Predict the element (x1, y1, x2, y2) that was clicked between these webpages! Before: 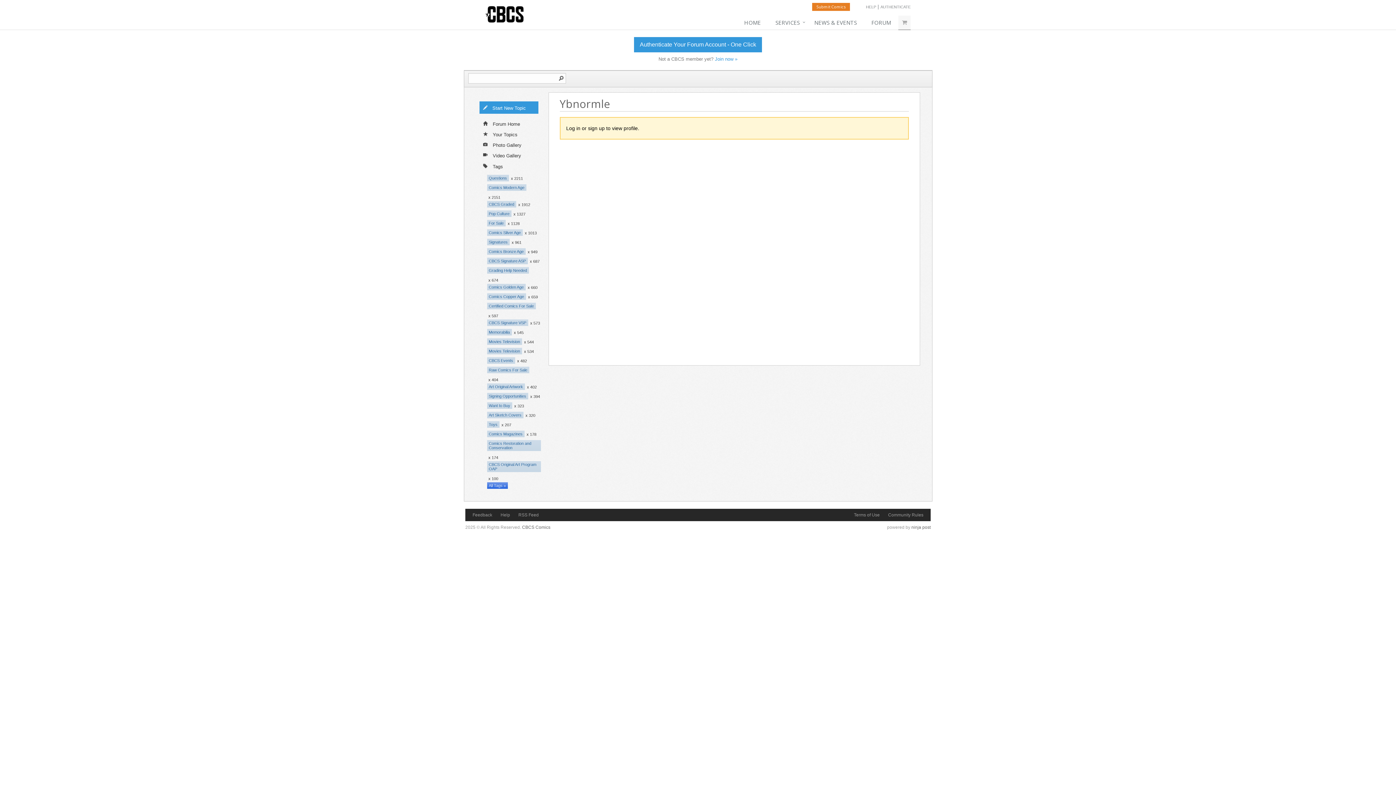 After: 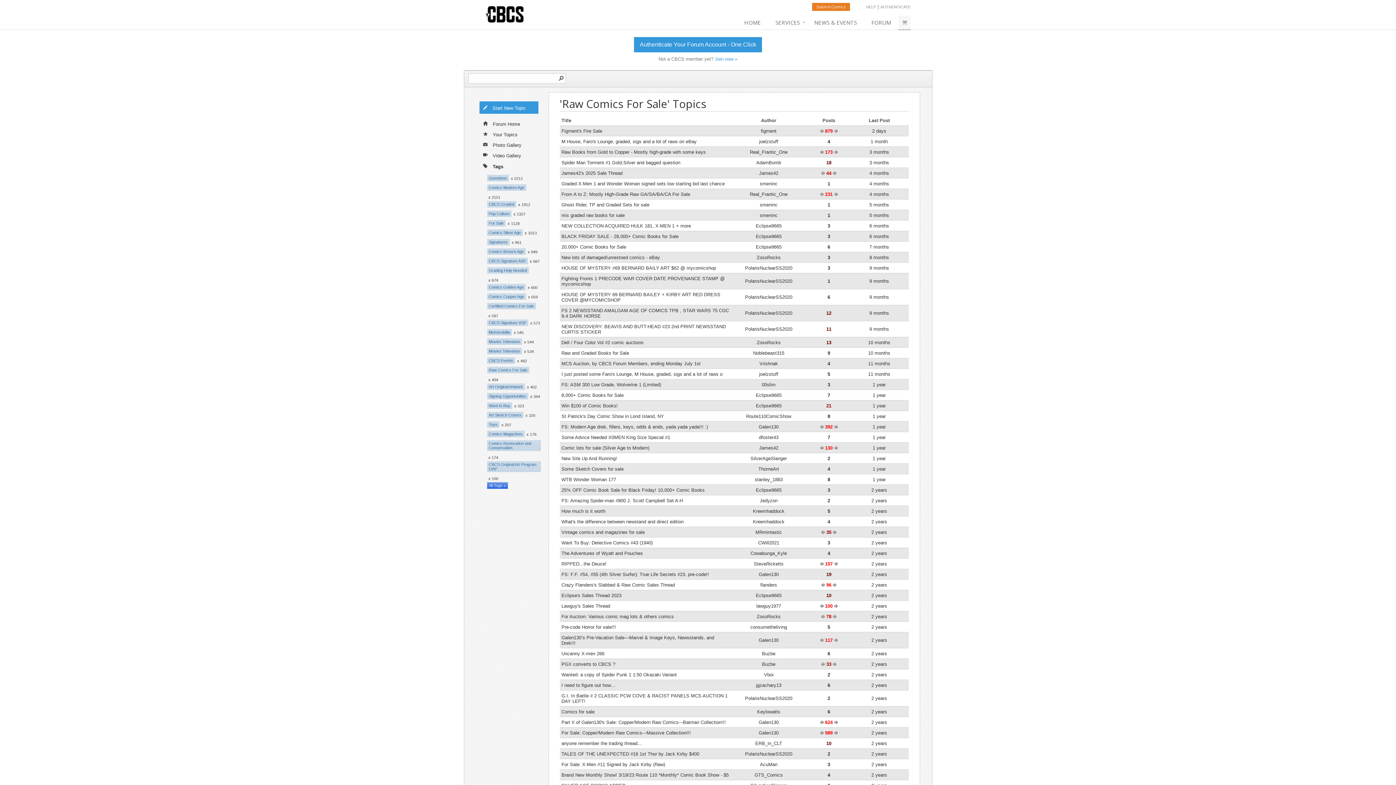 Action: bbox: (487, 366, 529, 373) label: Raw Comics For Sale